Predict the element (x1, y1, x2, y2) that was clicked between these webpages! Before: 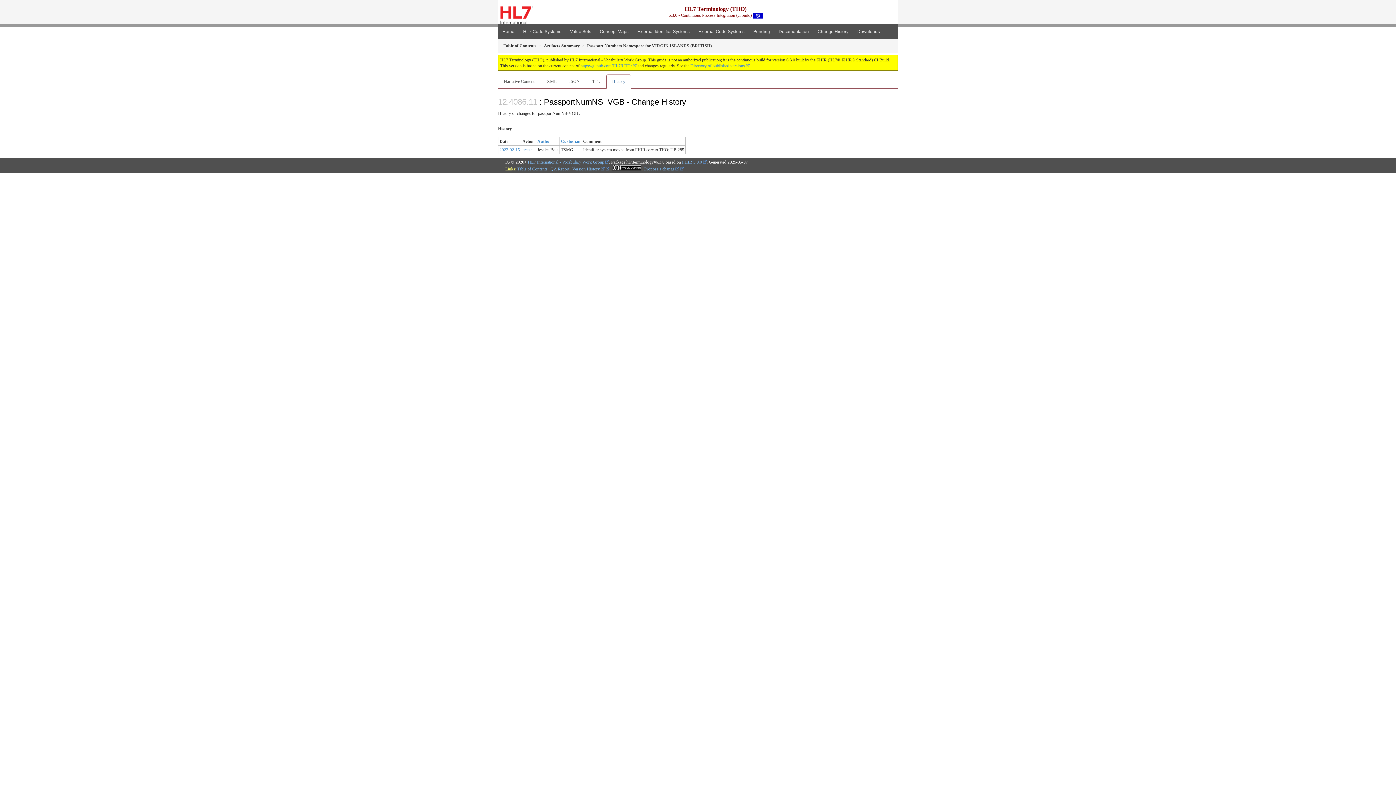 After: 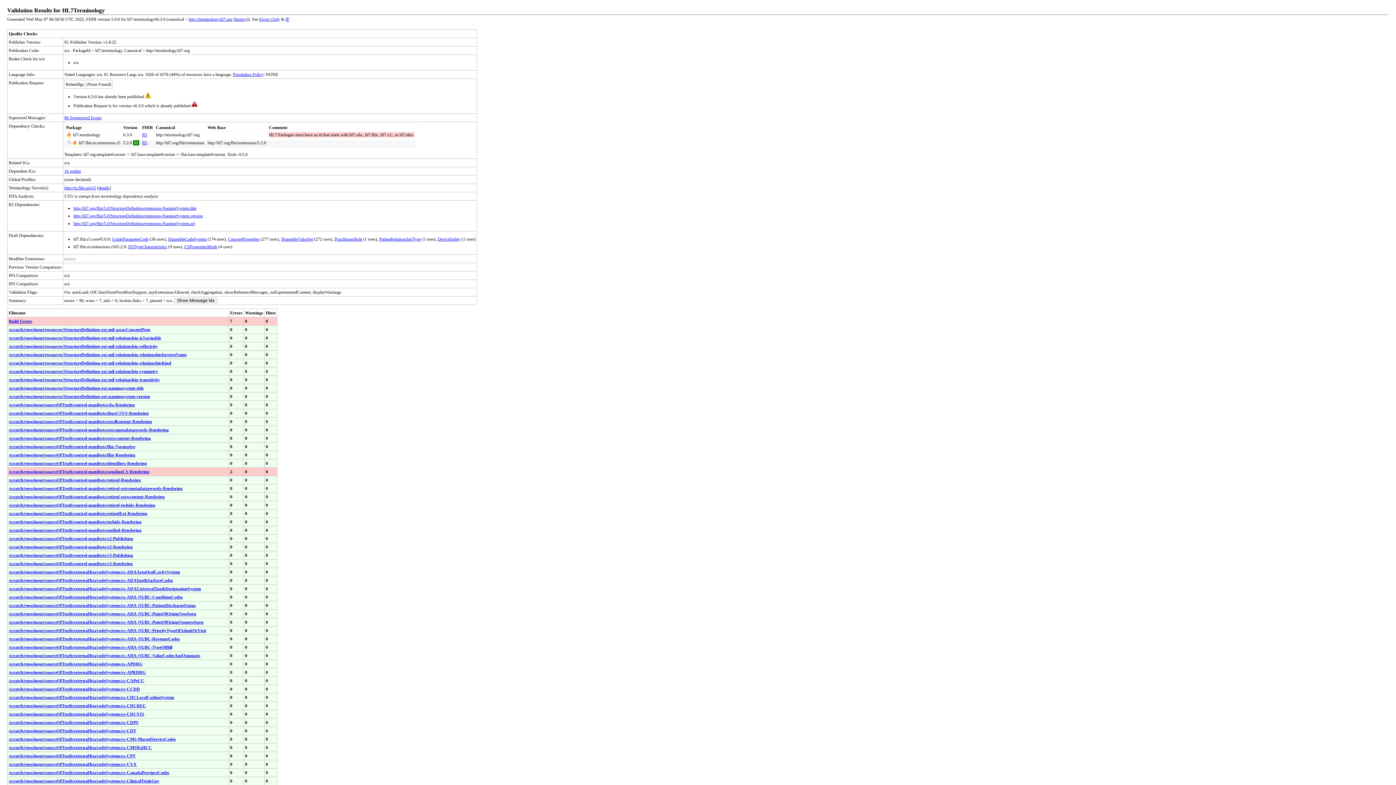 Action: label: QA Report bbox: (550, 166, 569, 171)